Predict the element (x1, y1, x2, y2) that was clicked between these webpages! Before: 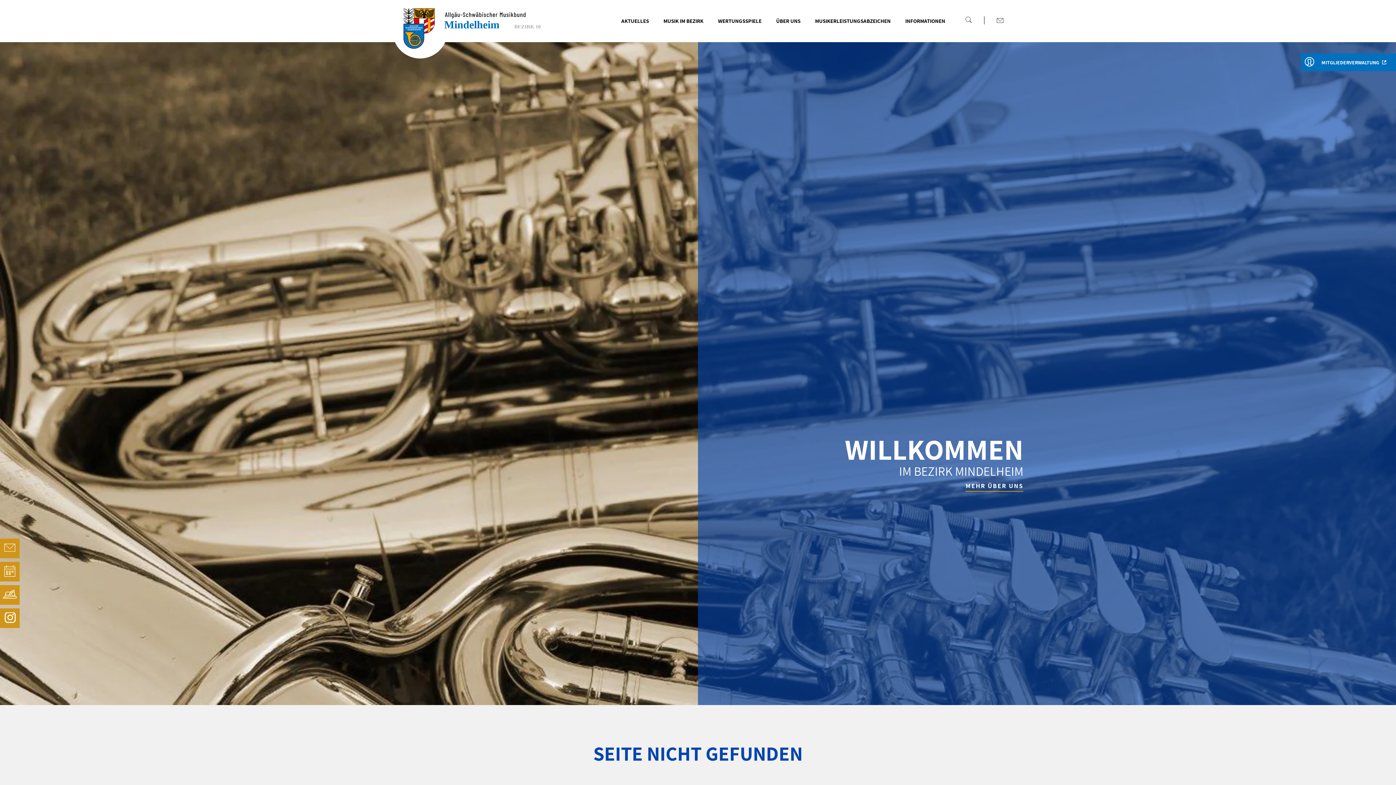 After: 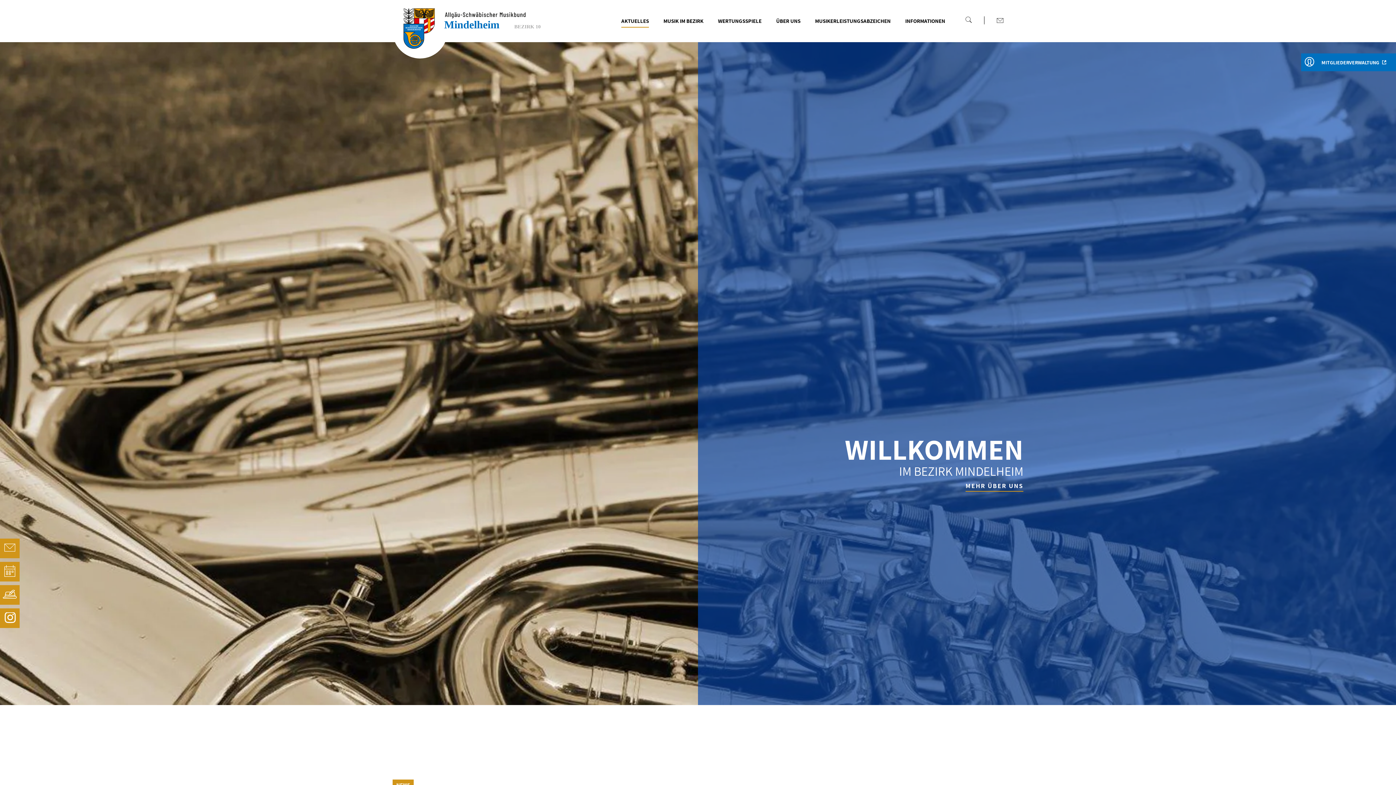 Action: bbox: (392, 3, 447, 58) label: Mindelheim
BEZIRK 10